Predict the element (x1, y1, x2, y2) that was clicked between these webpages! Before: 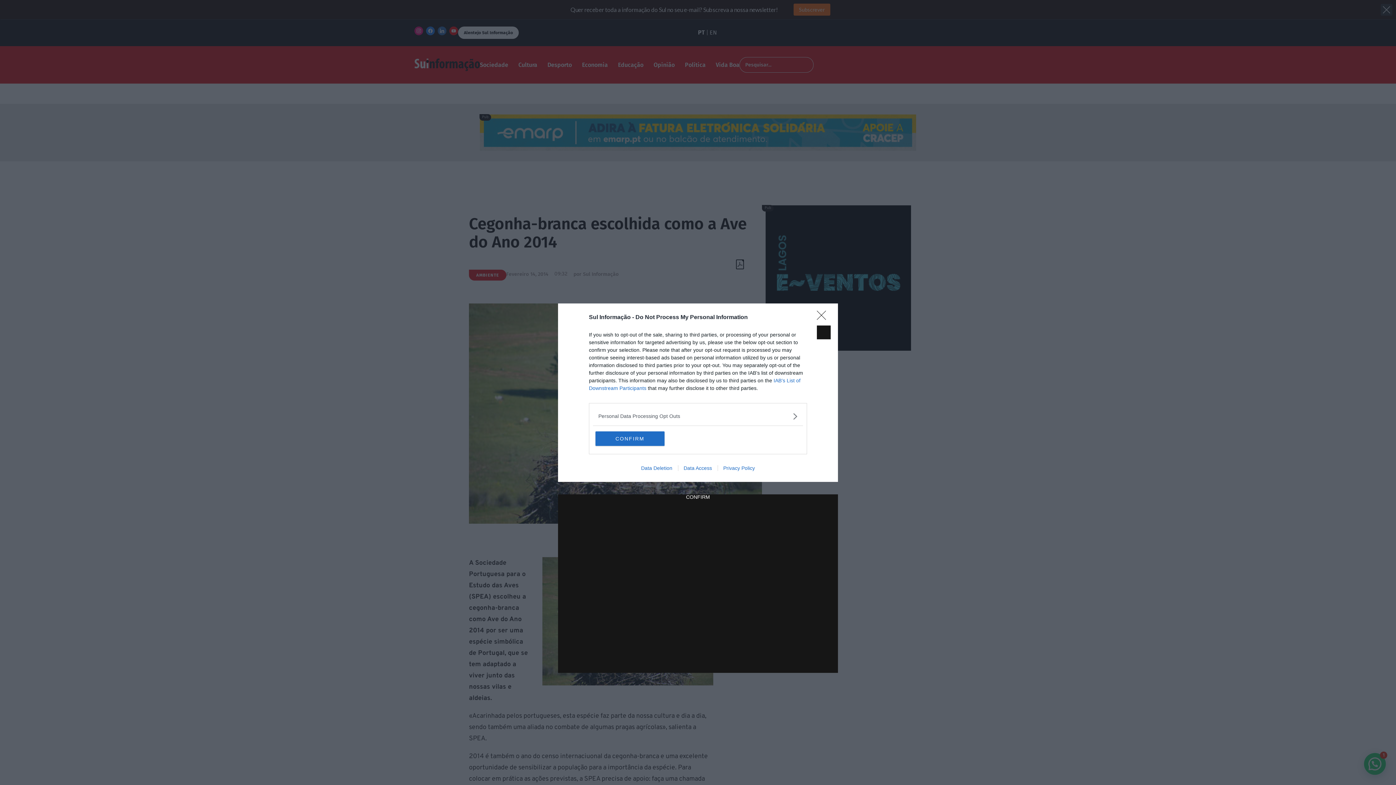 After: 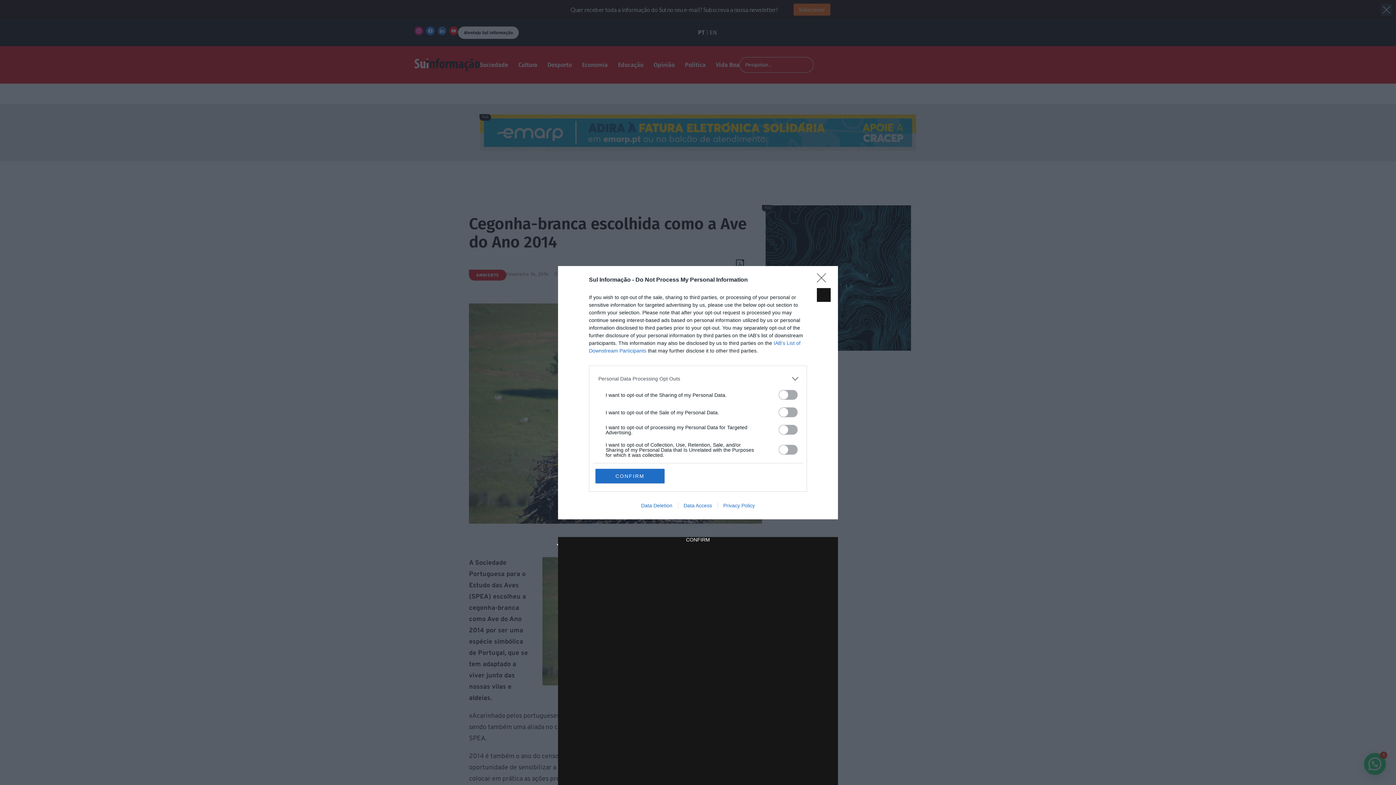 Action: bbox: (598, 412, 797, 420) label: Opt-Outs